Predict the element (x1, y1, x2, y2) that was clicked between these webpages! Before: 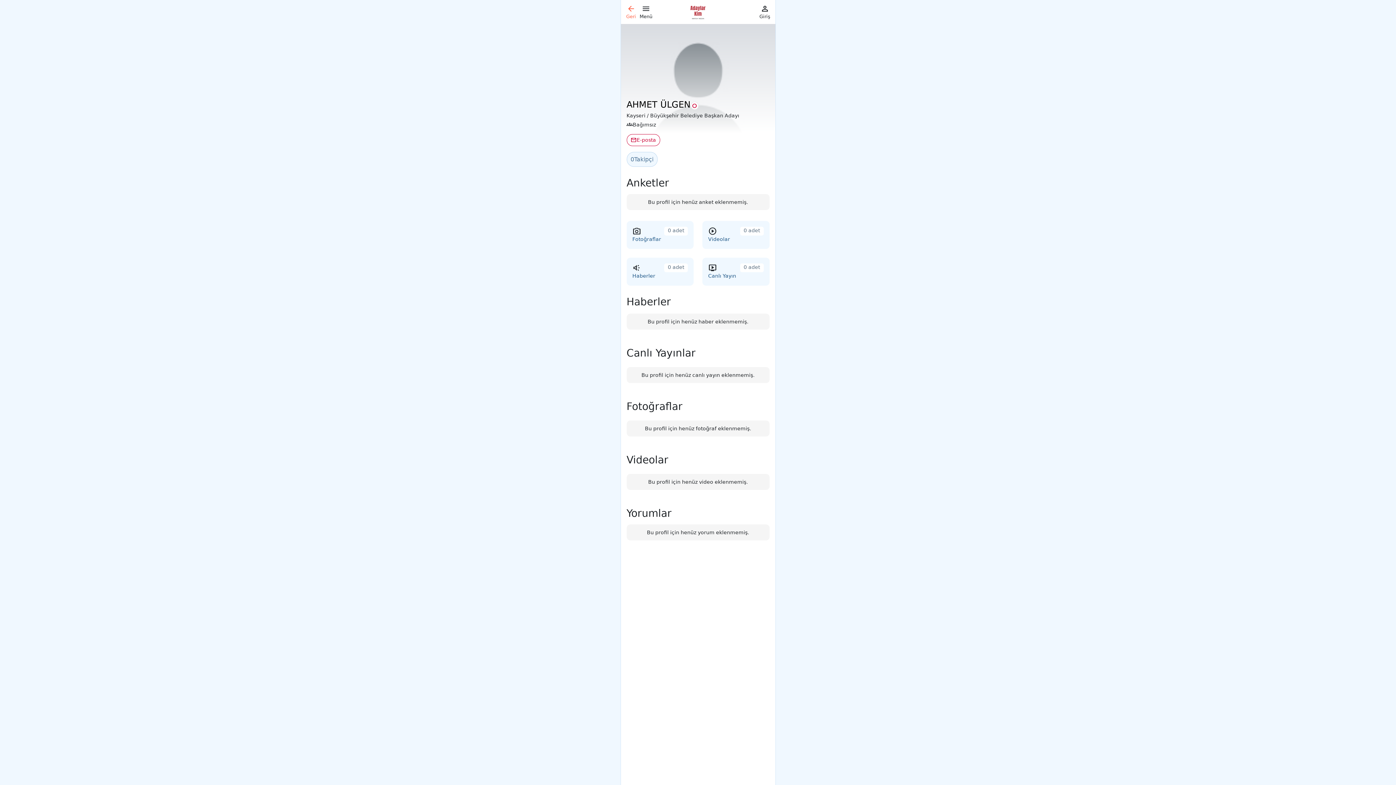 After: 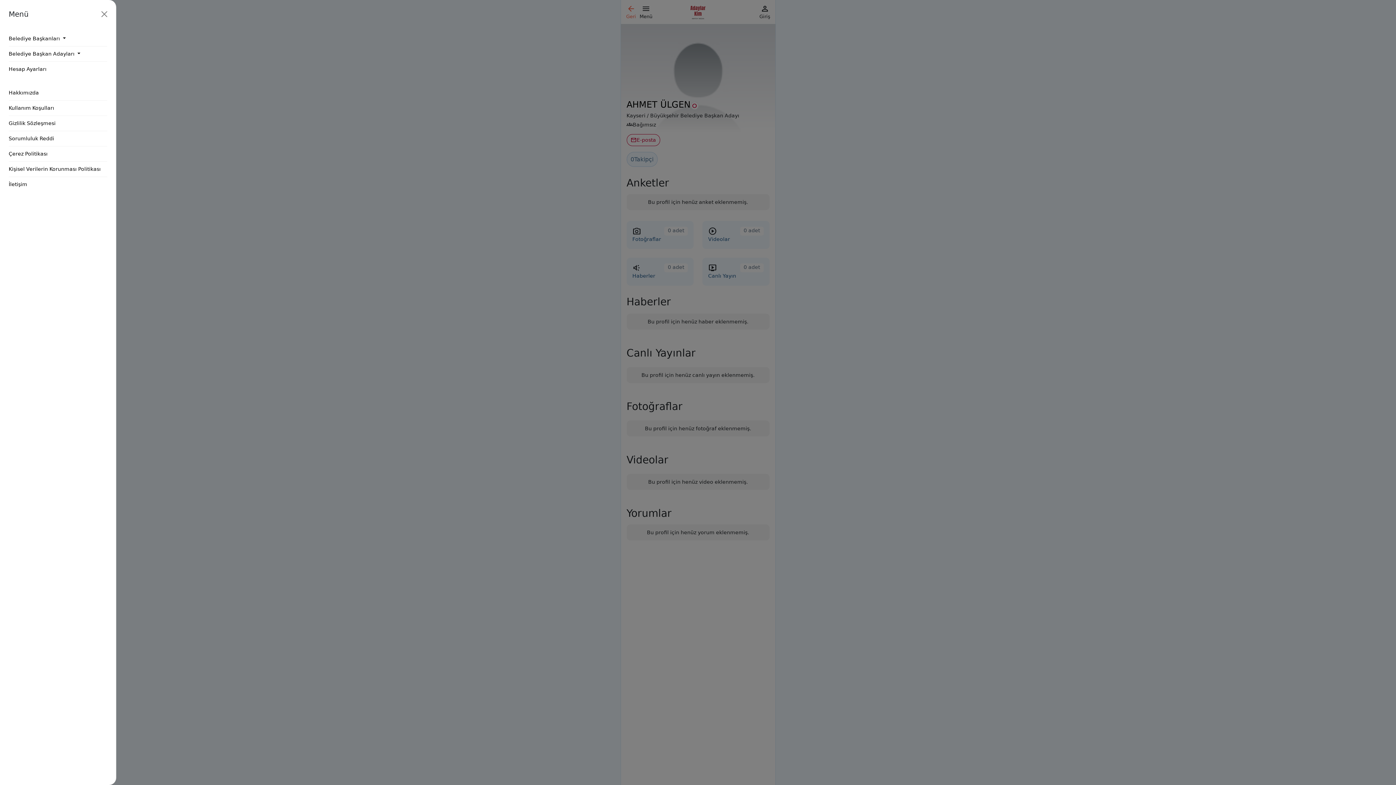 Action: bbox: (638, 4, 653, 19) label: menu
Menü